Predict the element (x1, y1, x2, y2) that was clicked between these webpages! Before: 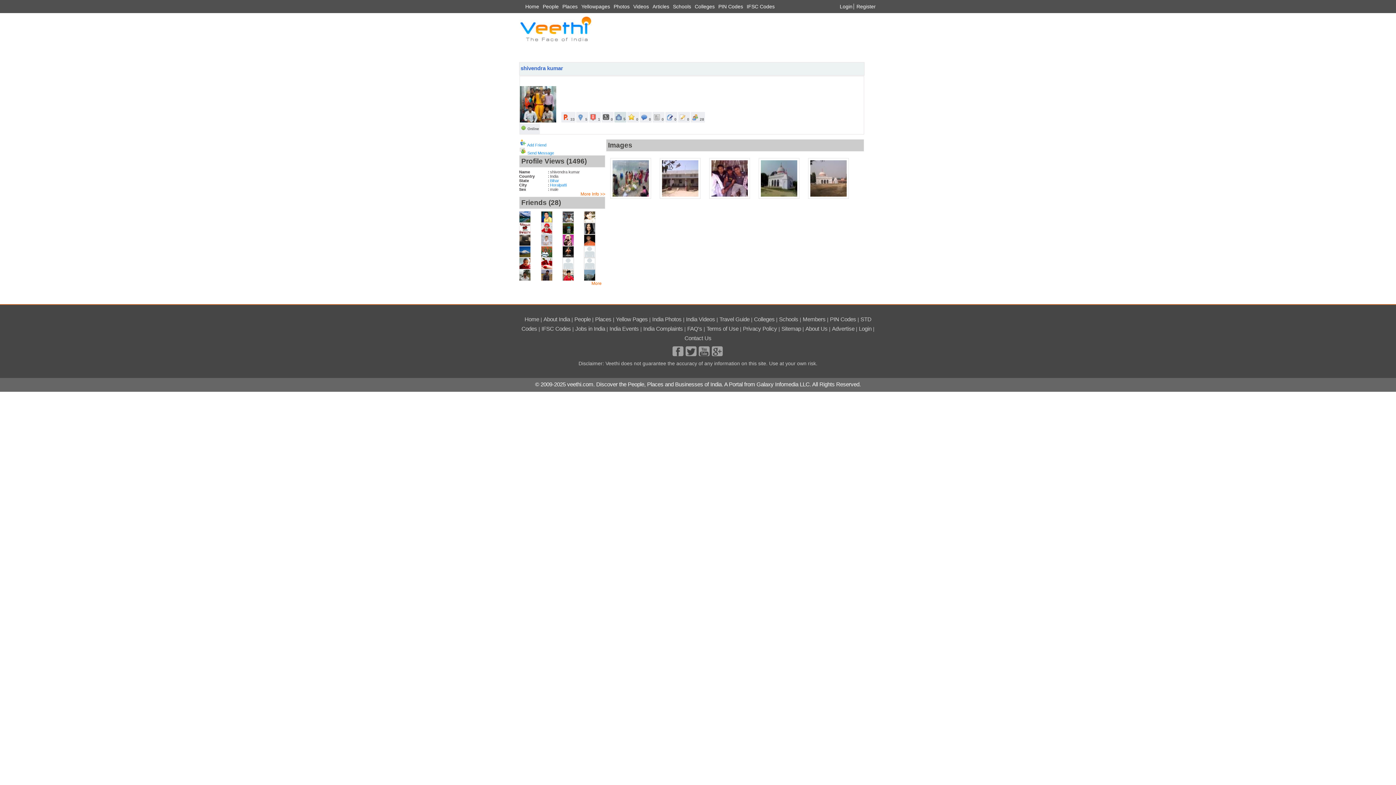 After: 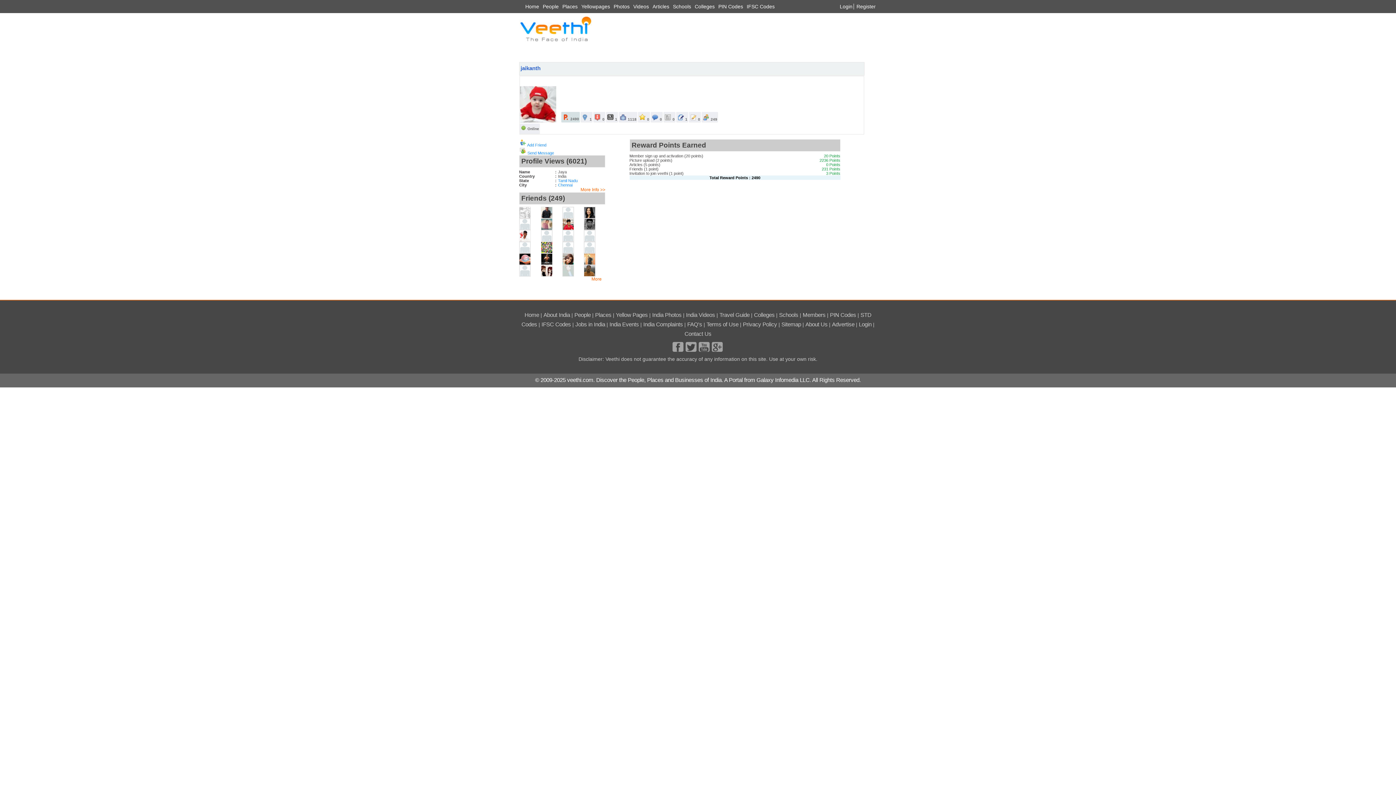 Action: bbox: (541, 230, 552, 235)